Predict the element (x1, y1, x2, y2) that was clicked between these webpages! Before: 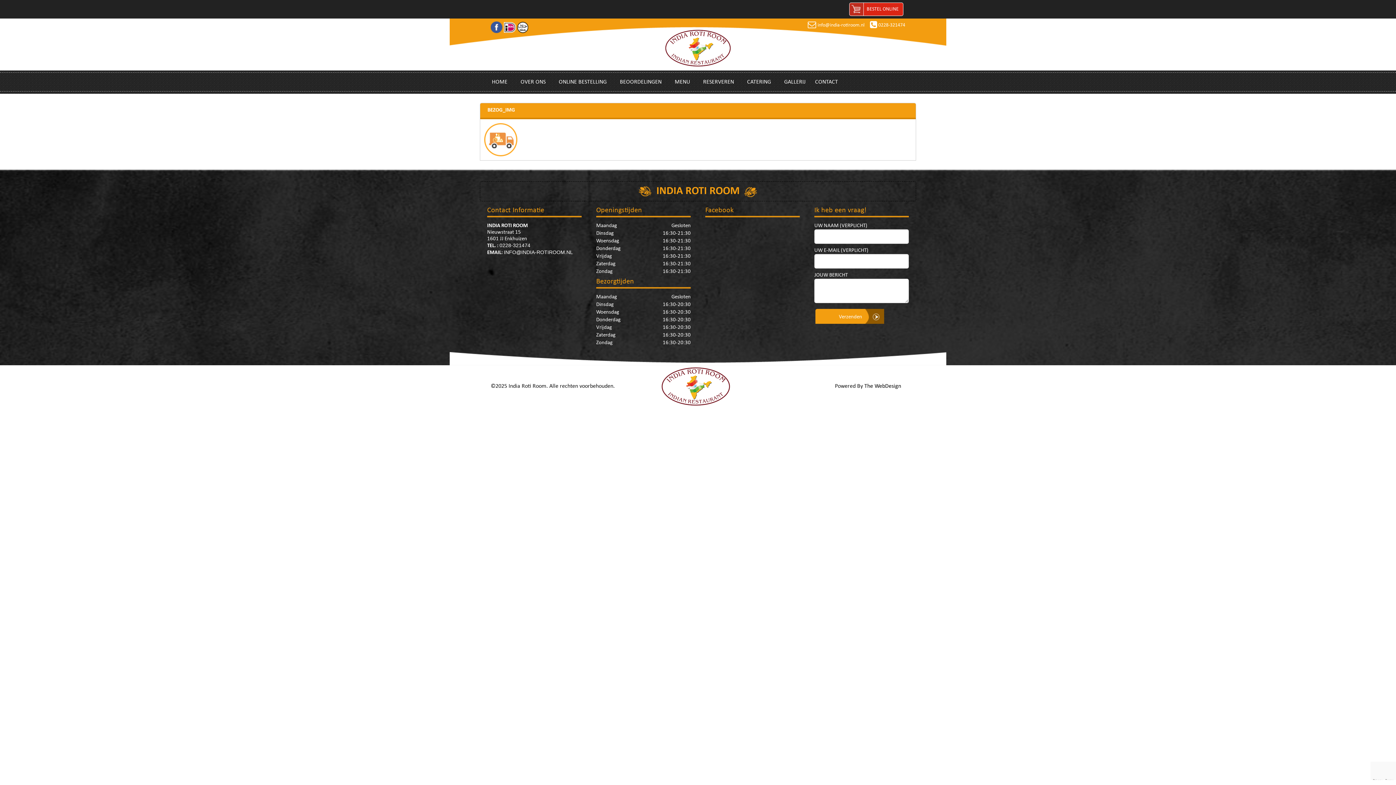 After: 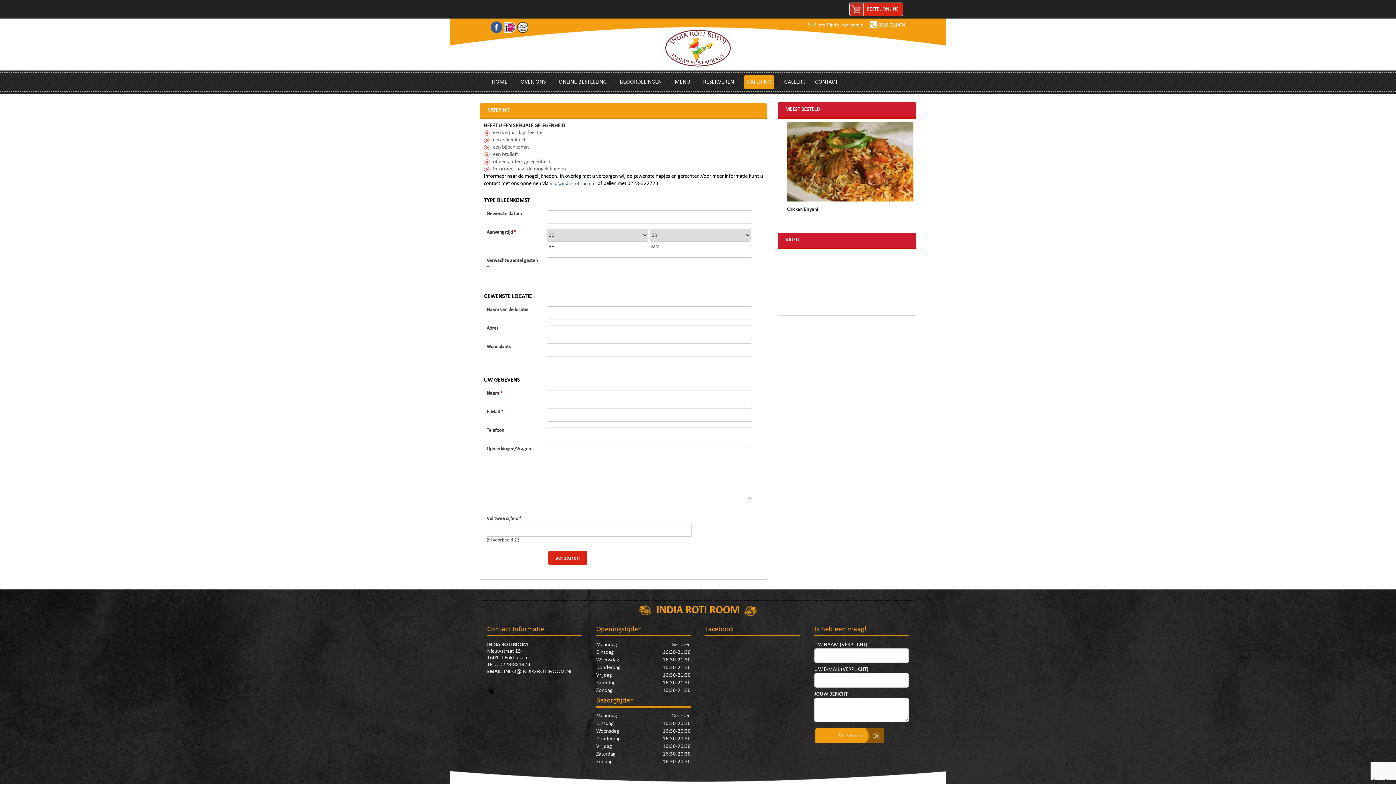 Action: bbox: (744, 74, 774, 89) label: CATERING